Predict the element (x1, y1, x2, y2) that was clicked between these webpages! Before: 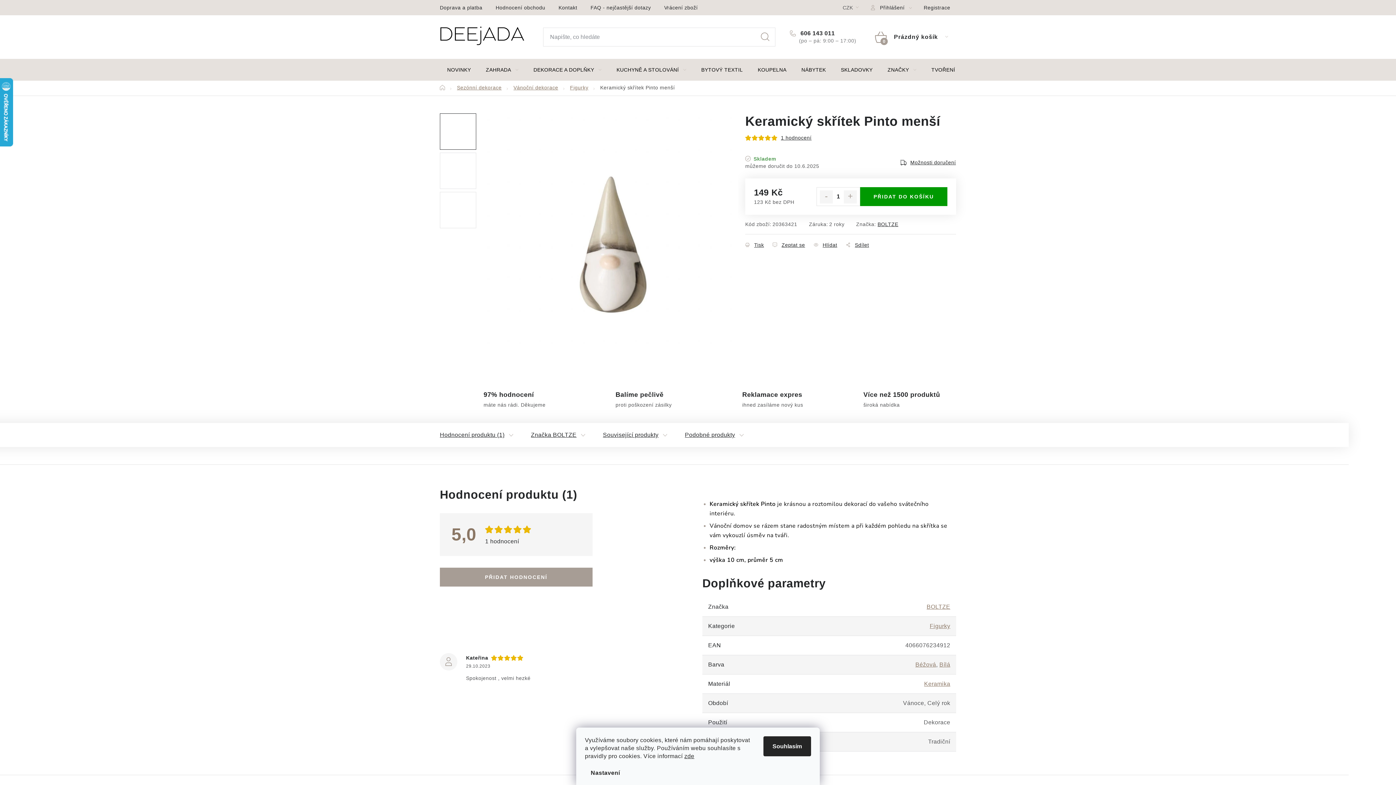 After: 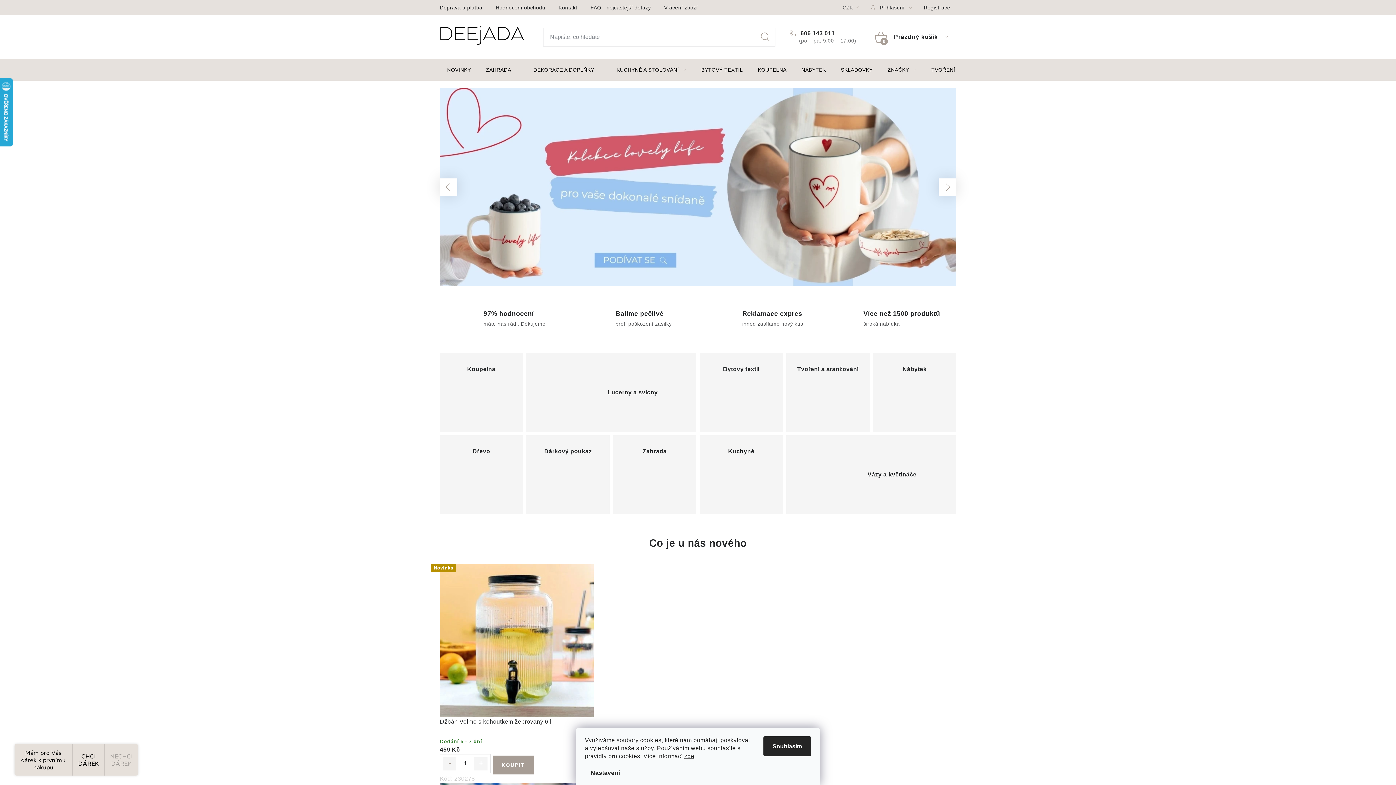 Action: label: Domů bbox: (440, 84, 445, 90)